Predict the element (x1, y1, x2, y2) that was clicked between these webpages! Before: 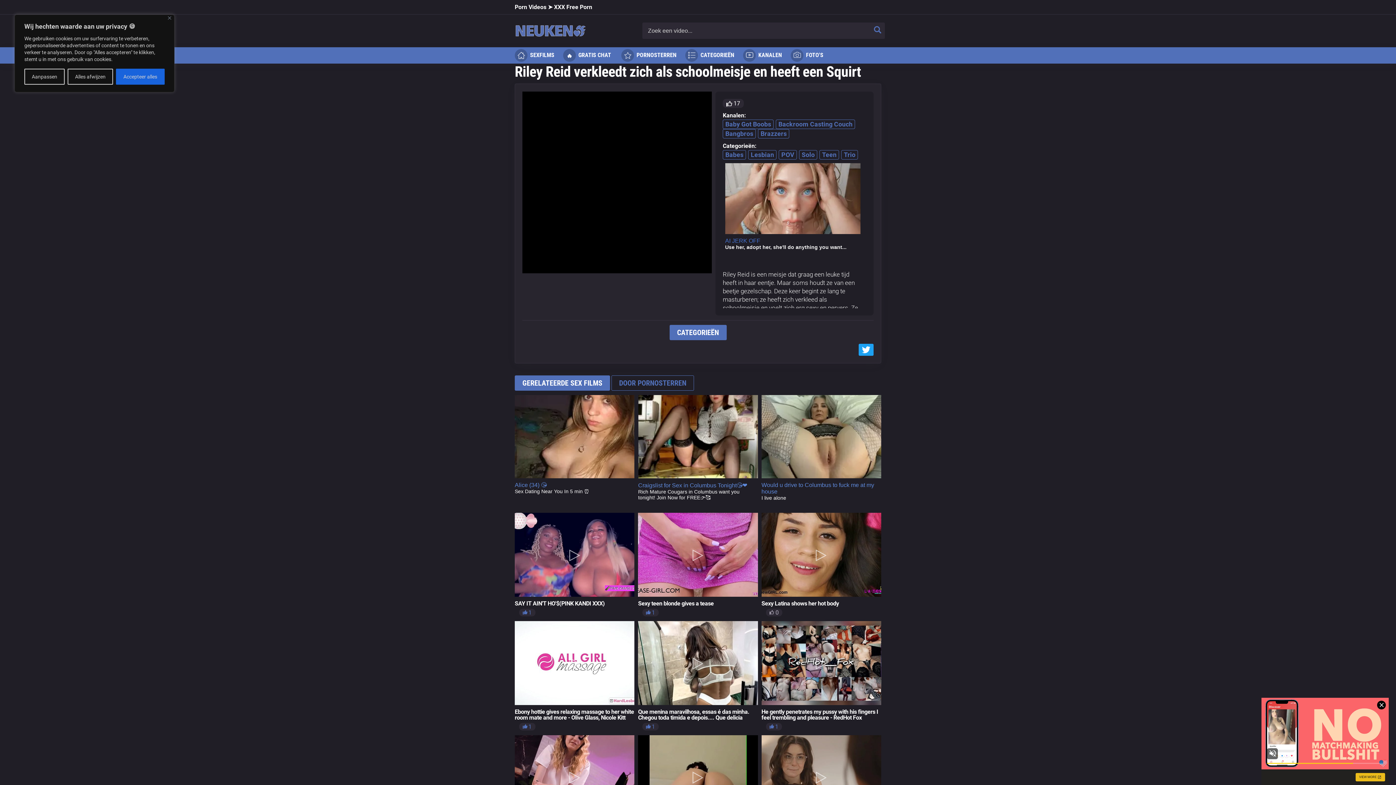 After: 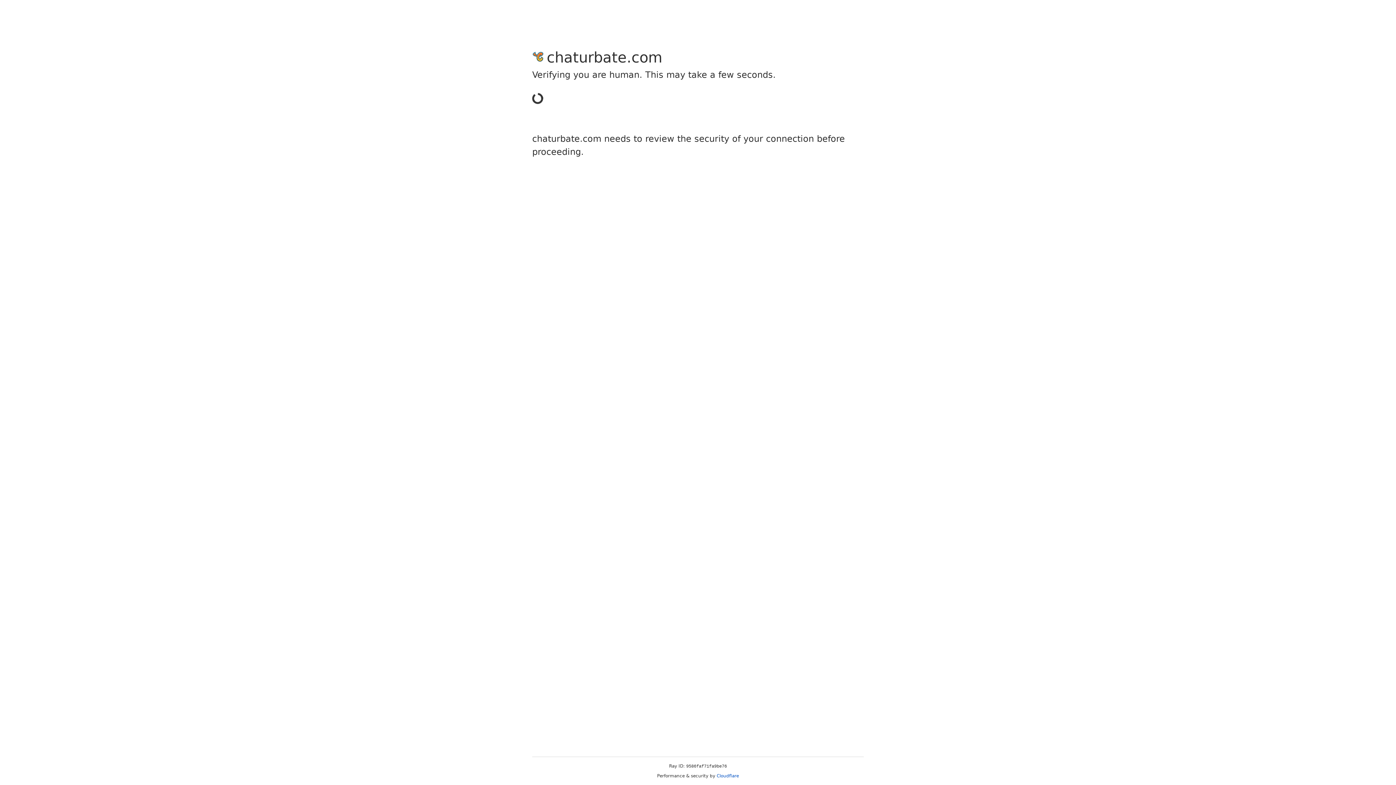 Action: bbox: (611, 375, 694, 390) label: DOOR PORNOSTERREN